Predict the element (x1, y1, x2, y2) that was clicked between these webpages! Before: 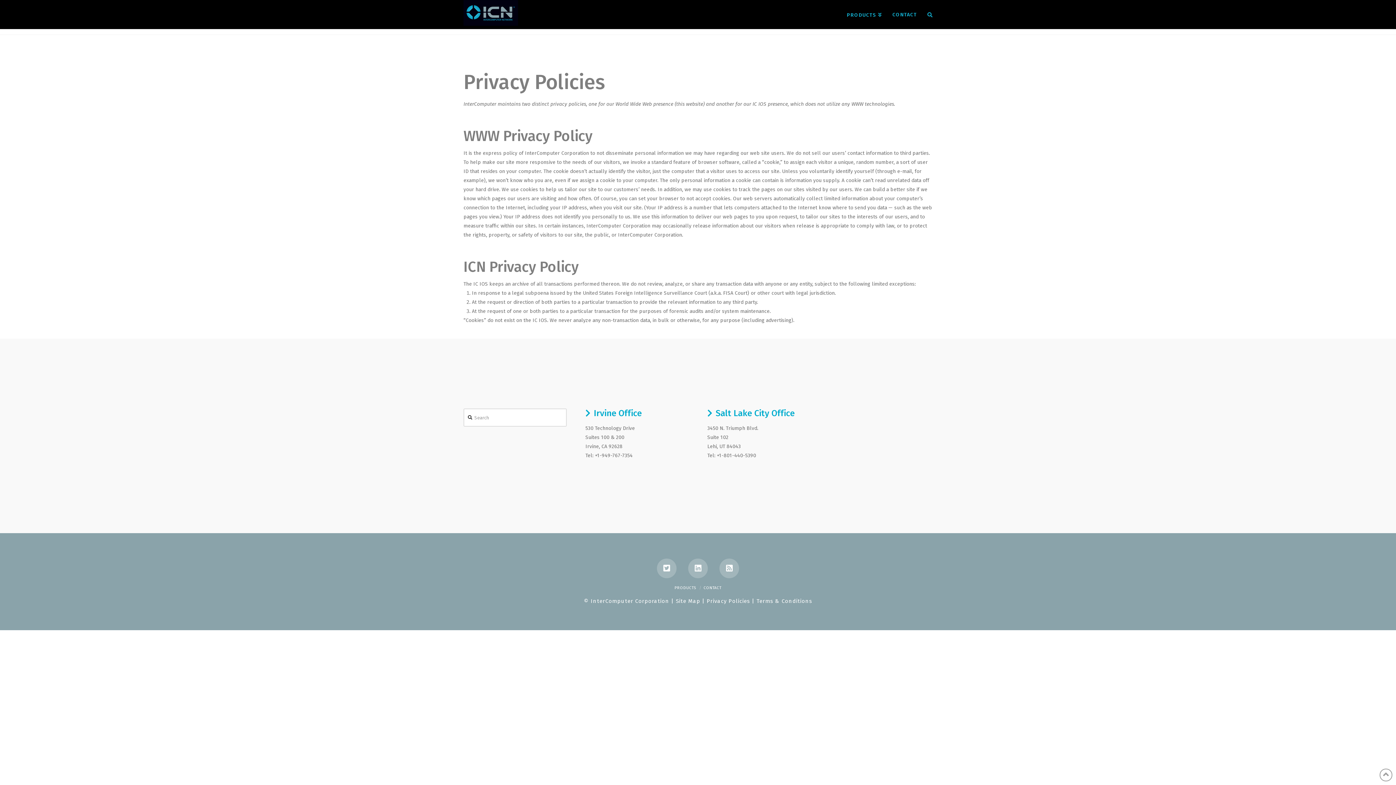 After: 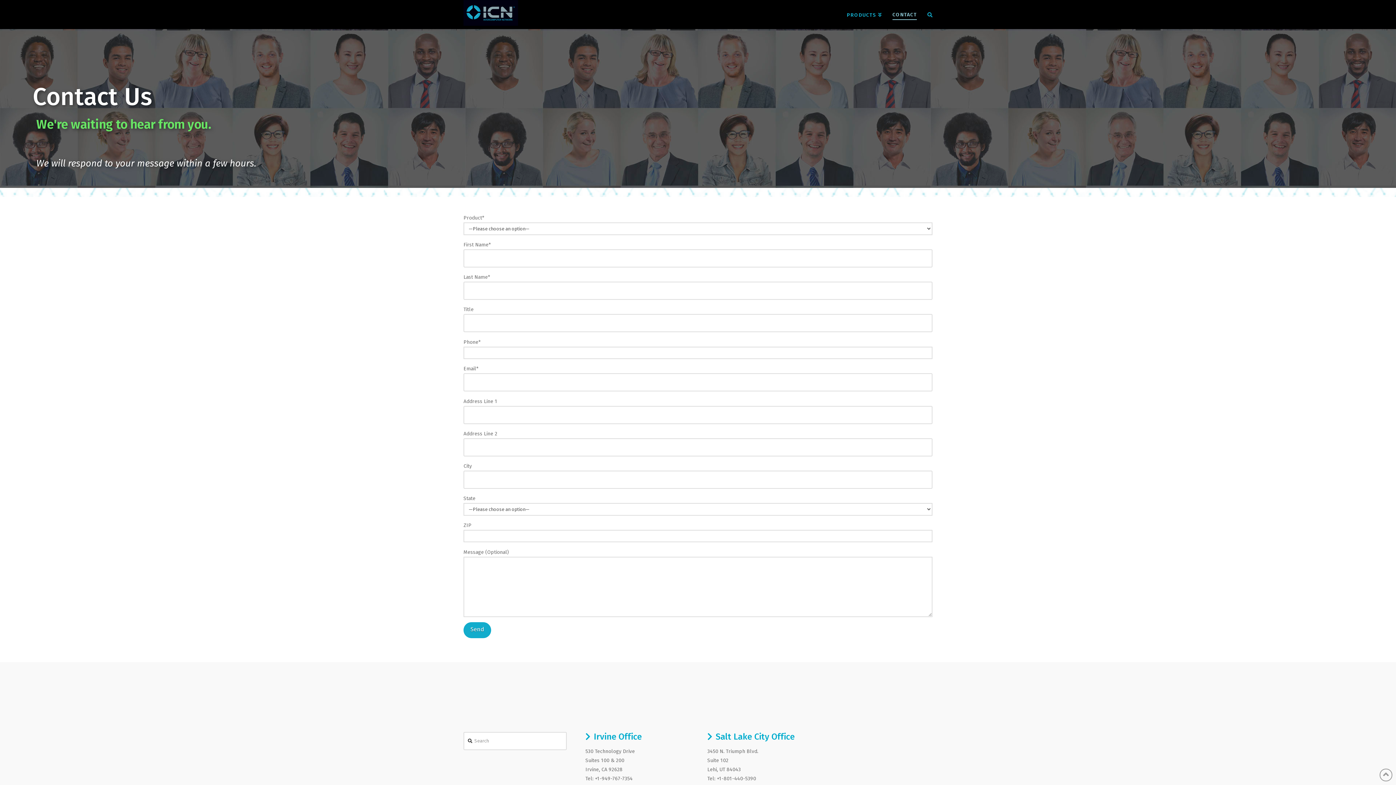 Action: bbox: (703, 585, 721, 590) label: CONTACT